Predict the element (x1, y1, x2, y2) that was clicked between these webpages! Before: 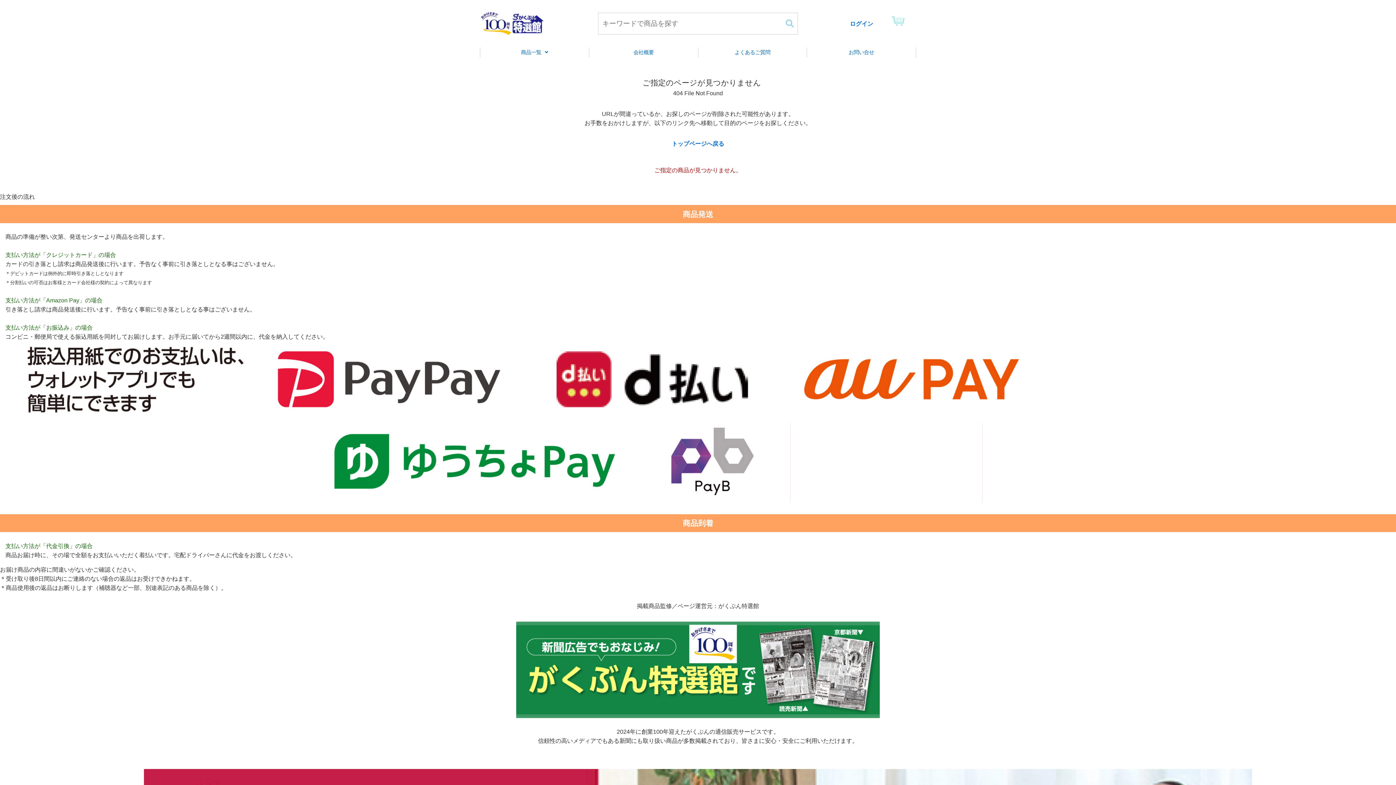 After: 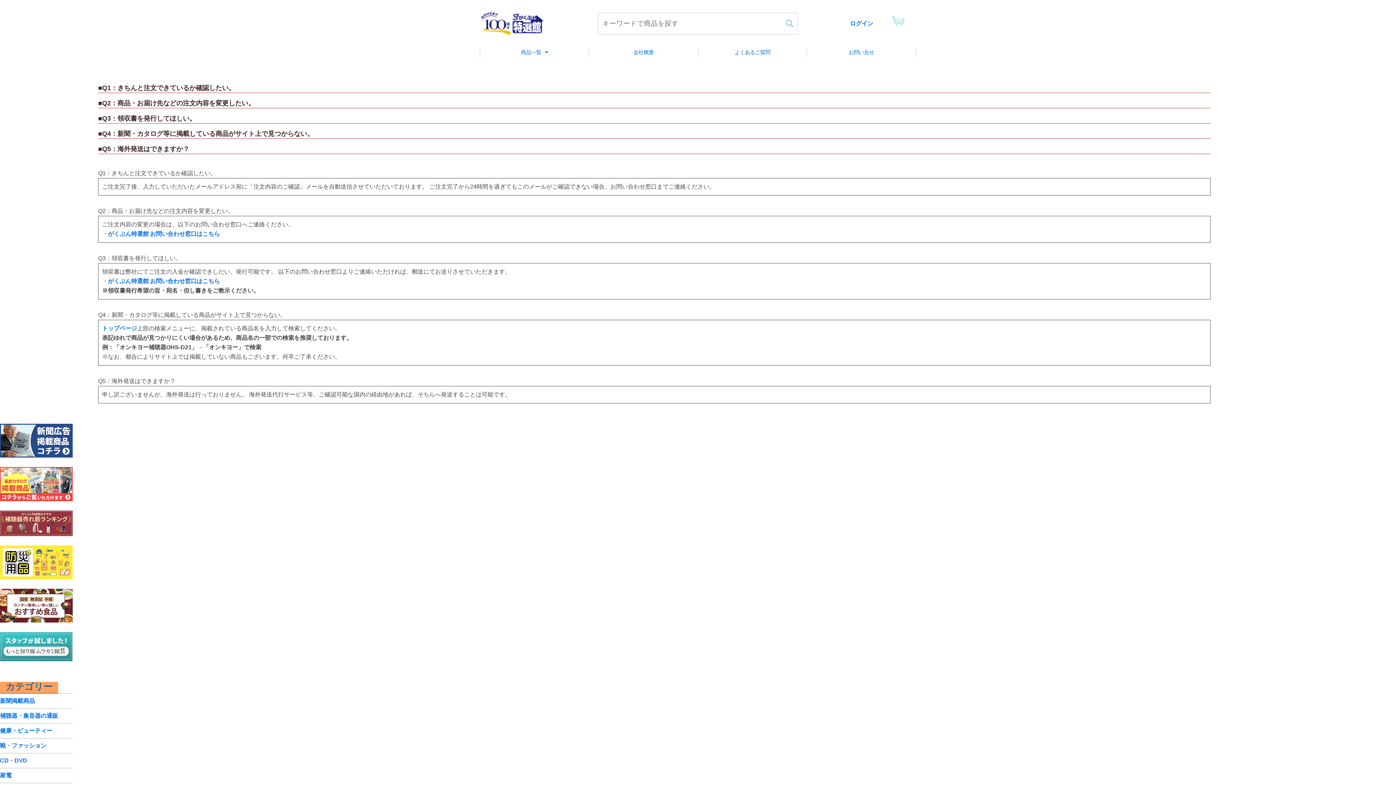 Action: label: よくあるご質問 bbox: (698, 47, 807, 57)